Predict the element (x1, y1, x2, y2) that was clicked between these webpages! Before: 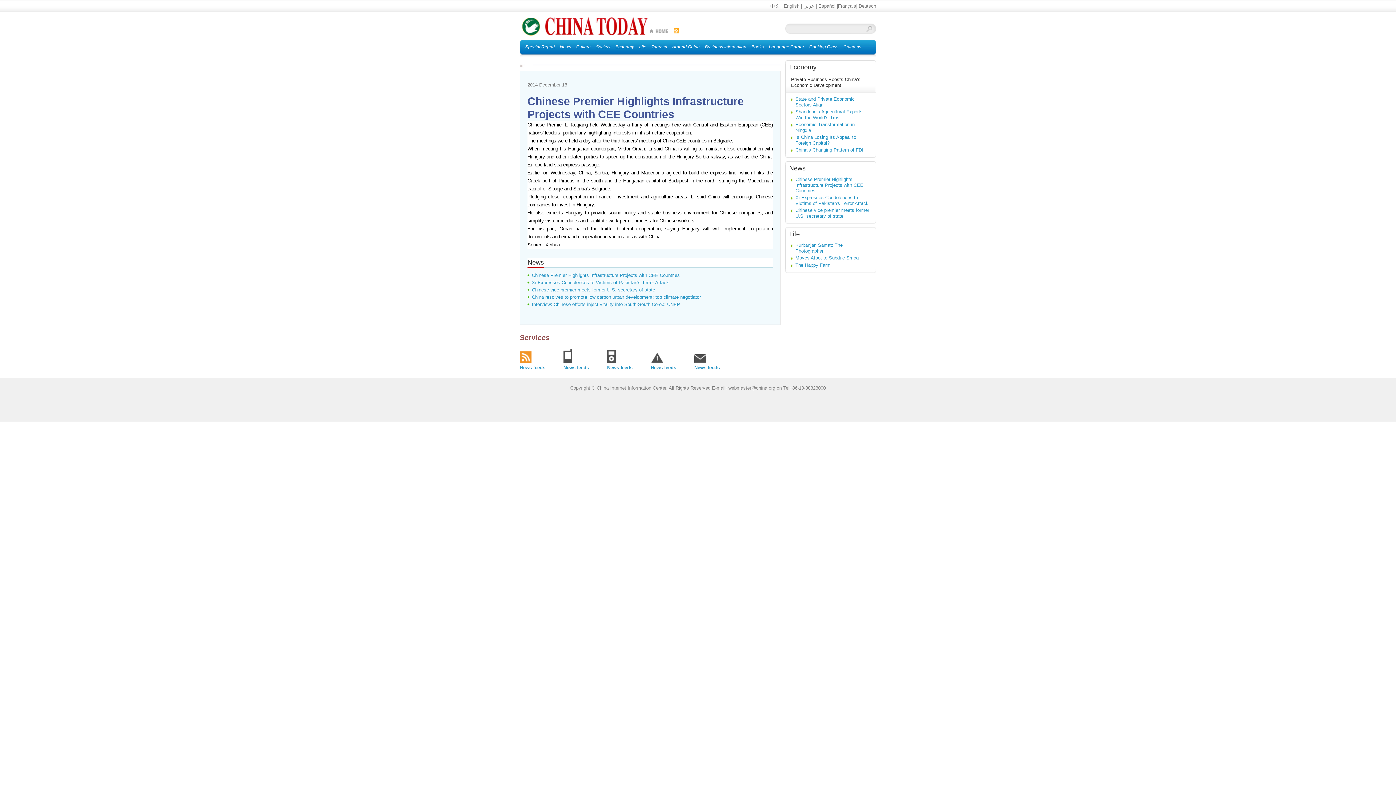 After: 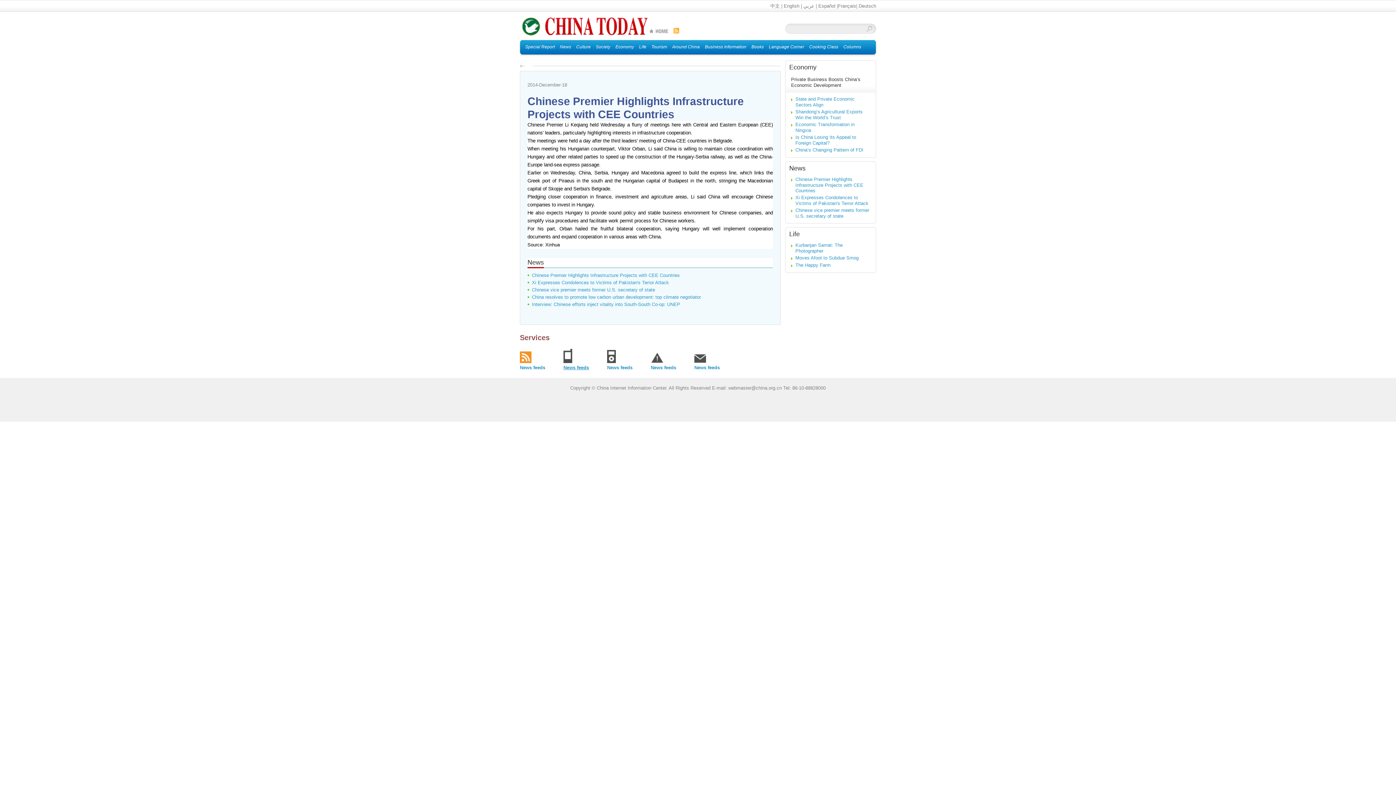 Action: bbox: (563, 365, 589, 370) label: News feeds